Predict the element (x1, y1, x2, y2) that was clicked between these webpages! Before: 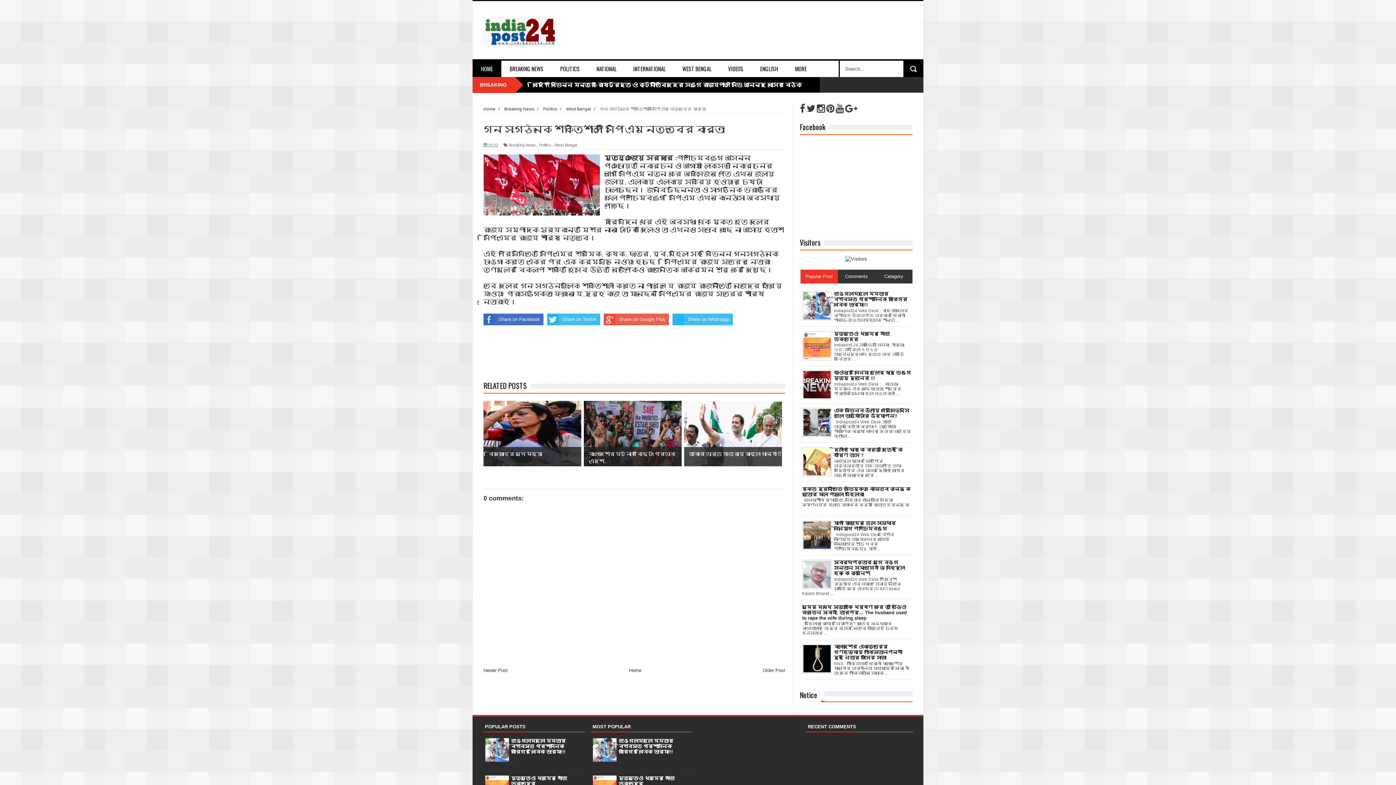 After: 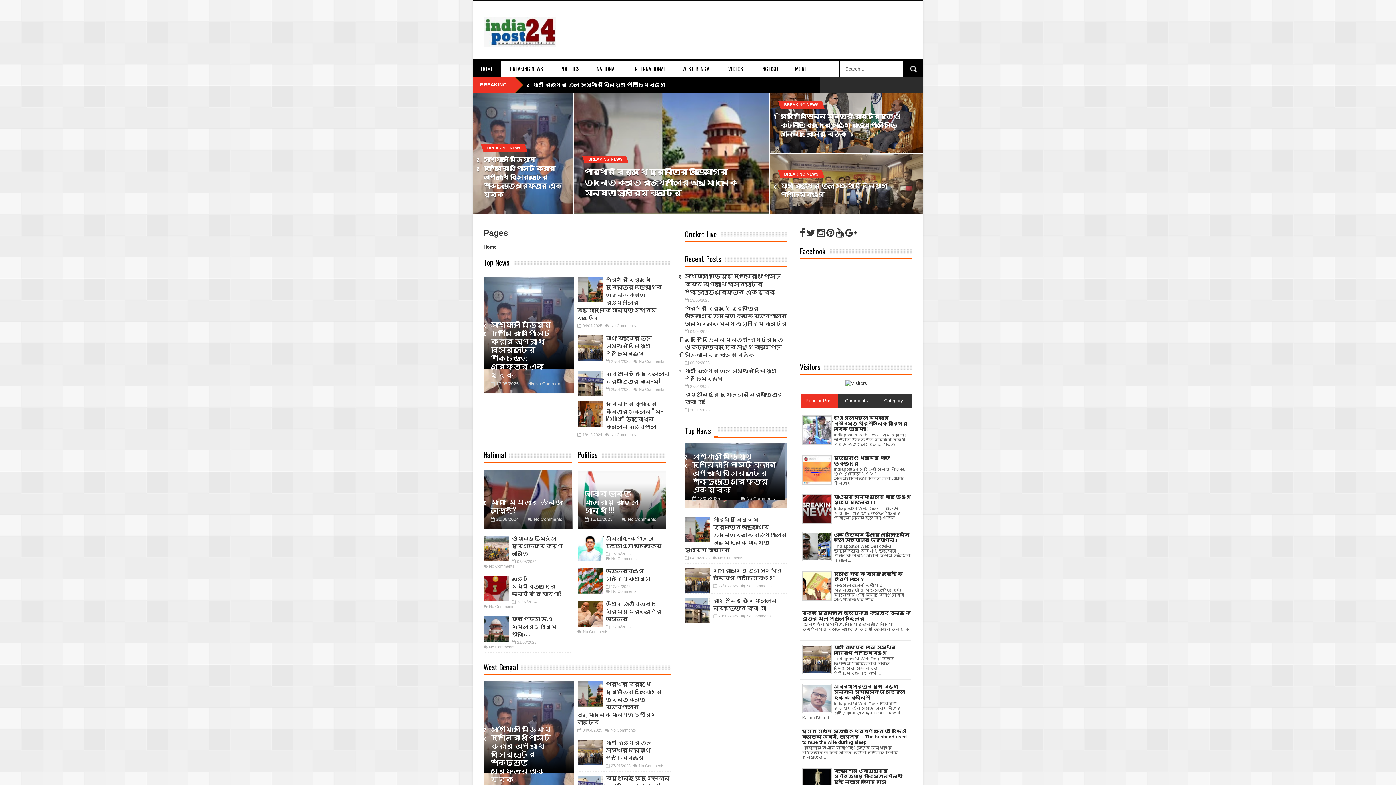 Action: bbox: (483, 14, 577, 61)